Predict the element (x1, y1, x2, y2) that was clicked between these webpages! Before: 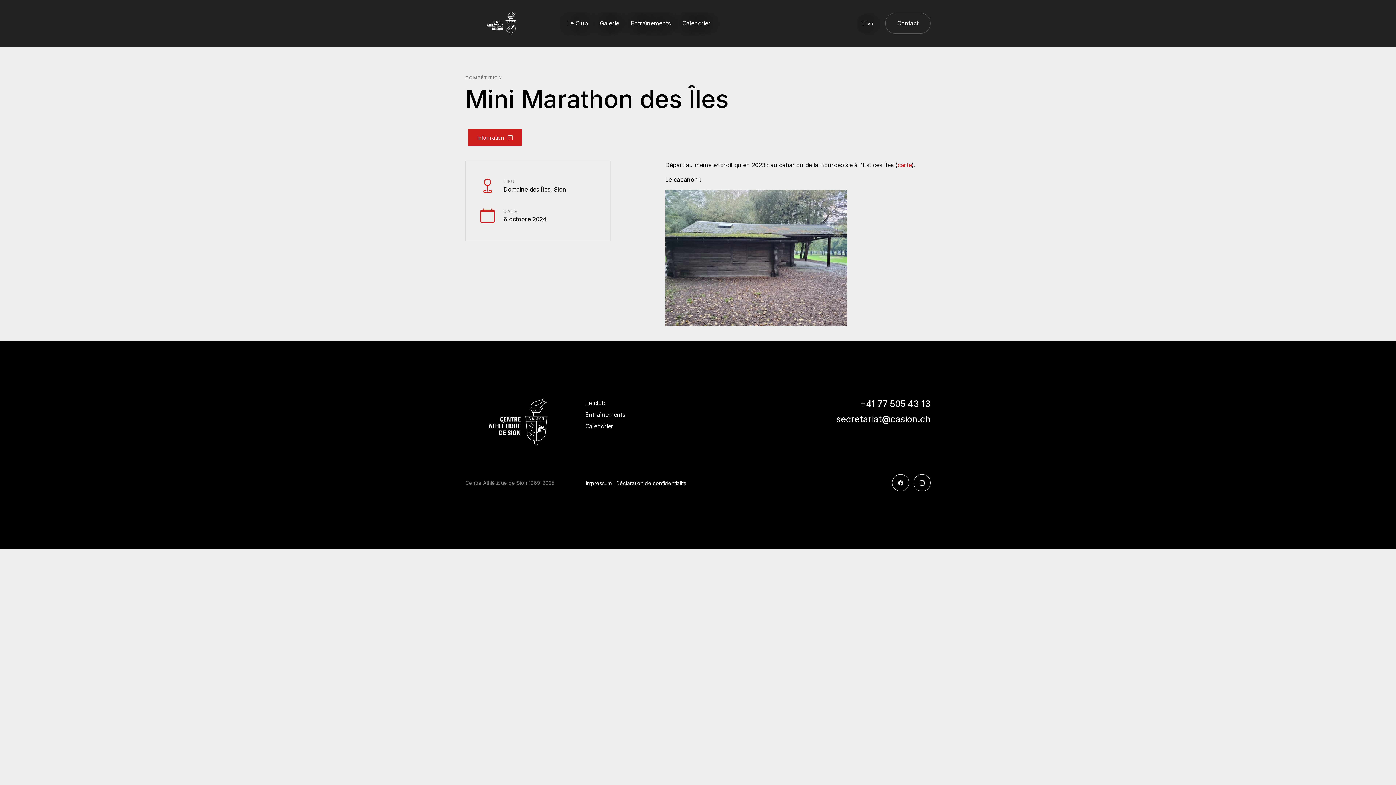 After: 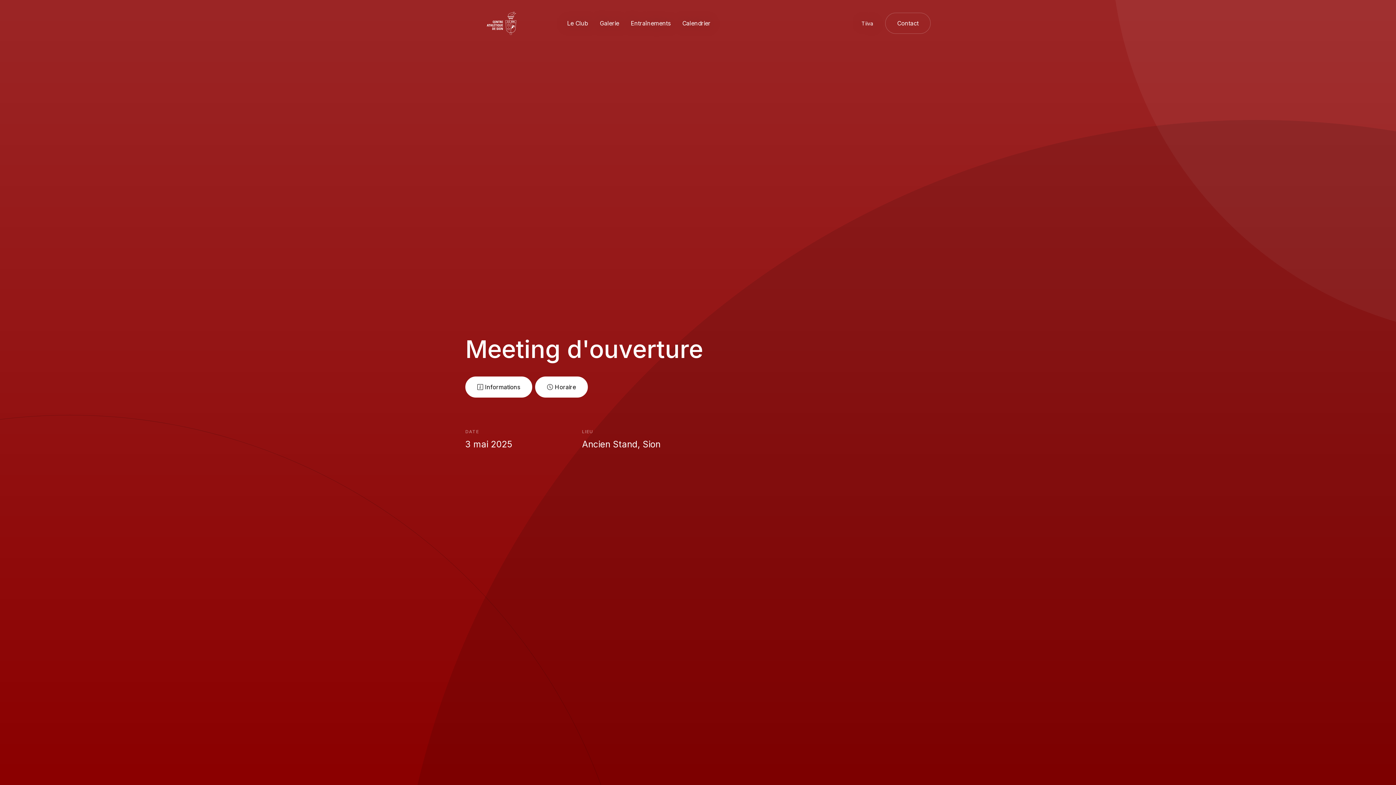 Action: bbox: (465, 415, 570, 427)